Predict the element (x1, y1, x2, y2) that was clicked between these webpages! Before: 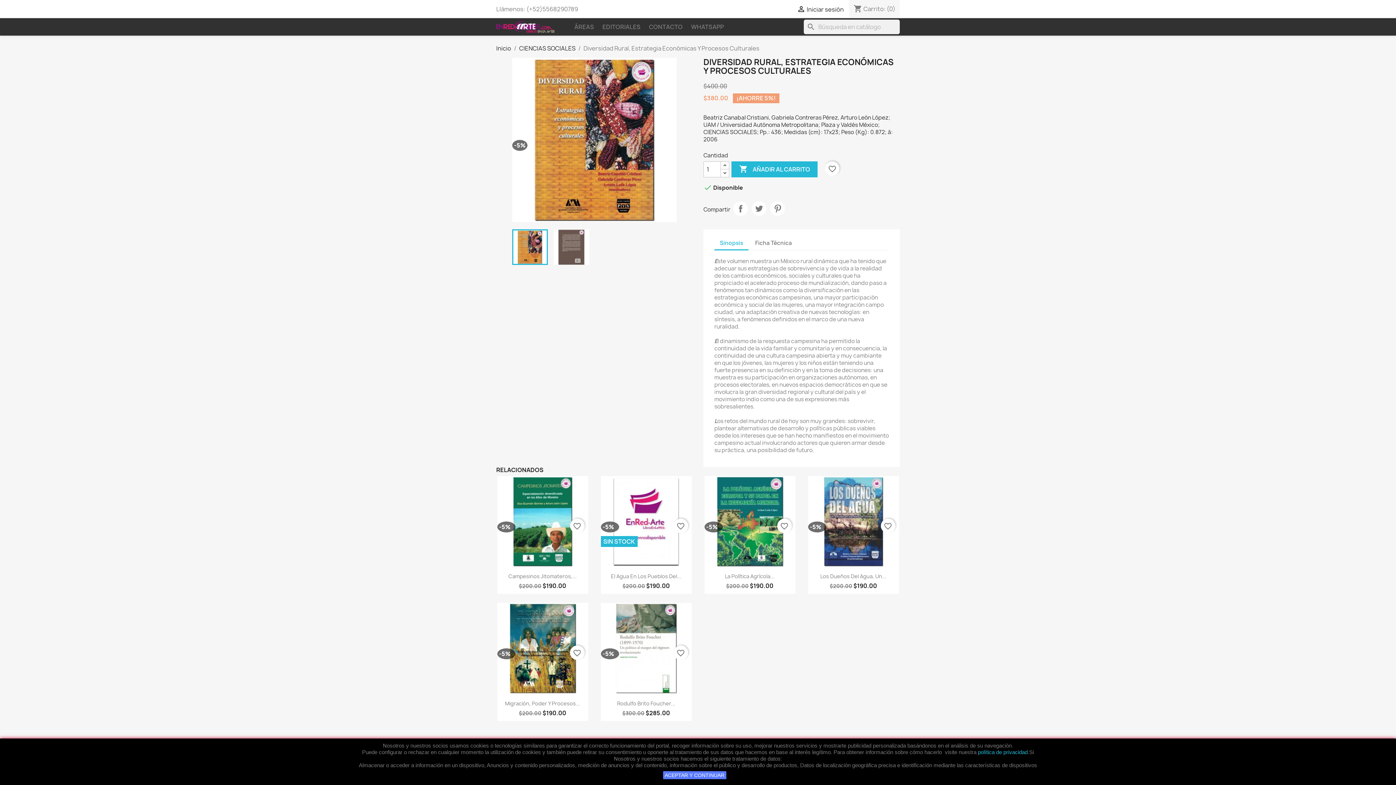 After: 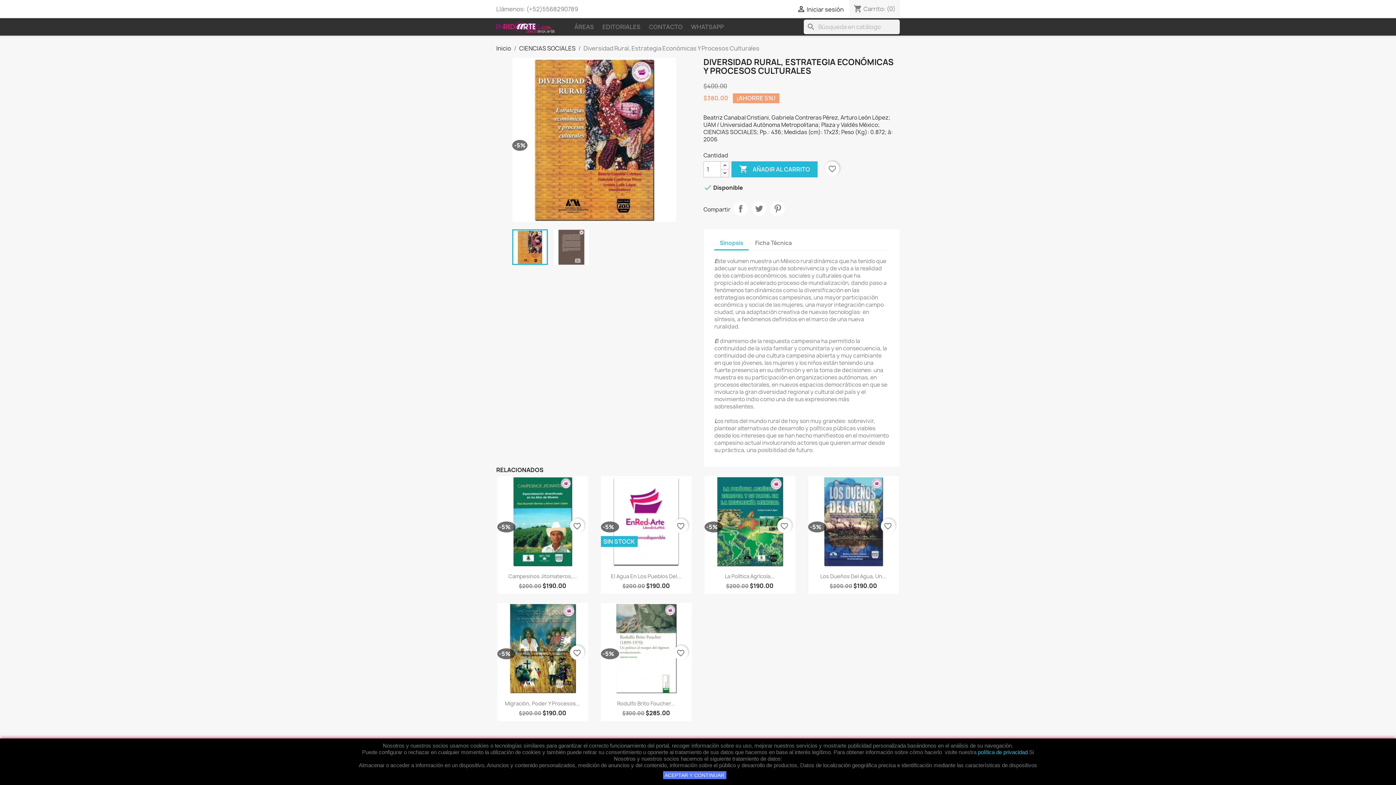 Action: bbox: (720, 169, 729, 177)